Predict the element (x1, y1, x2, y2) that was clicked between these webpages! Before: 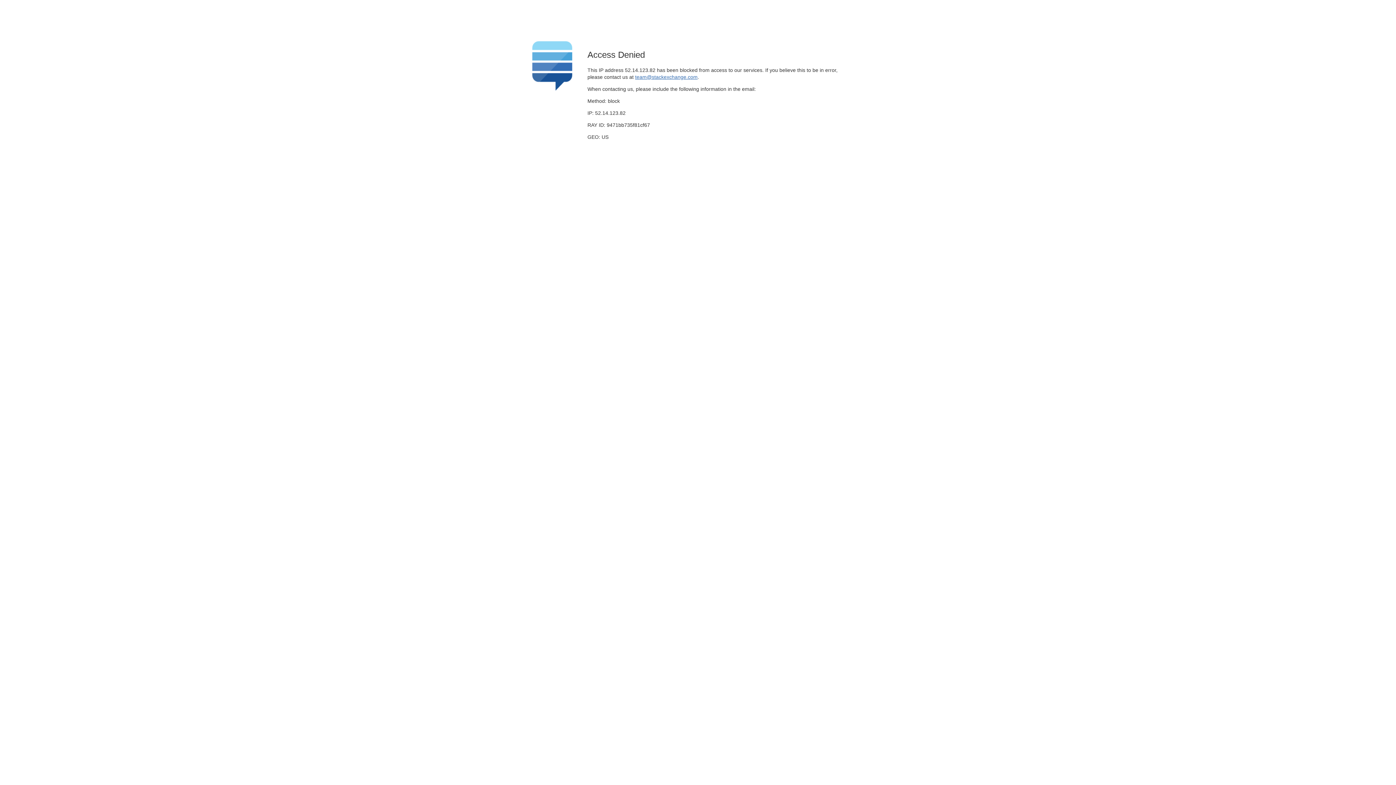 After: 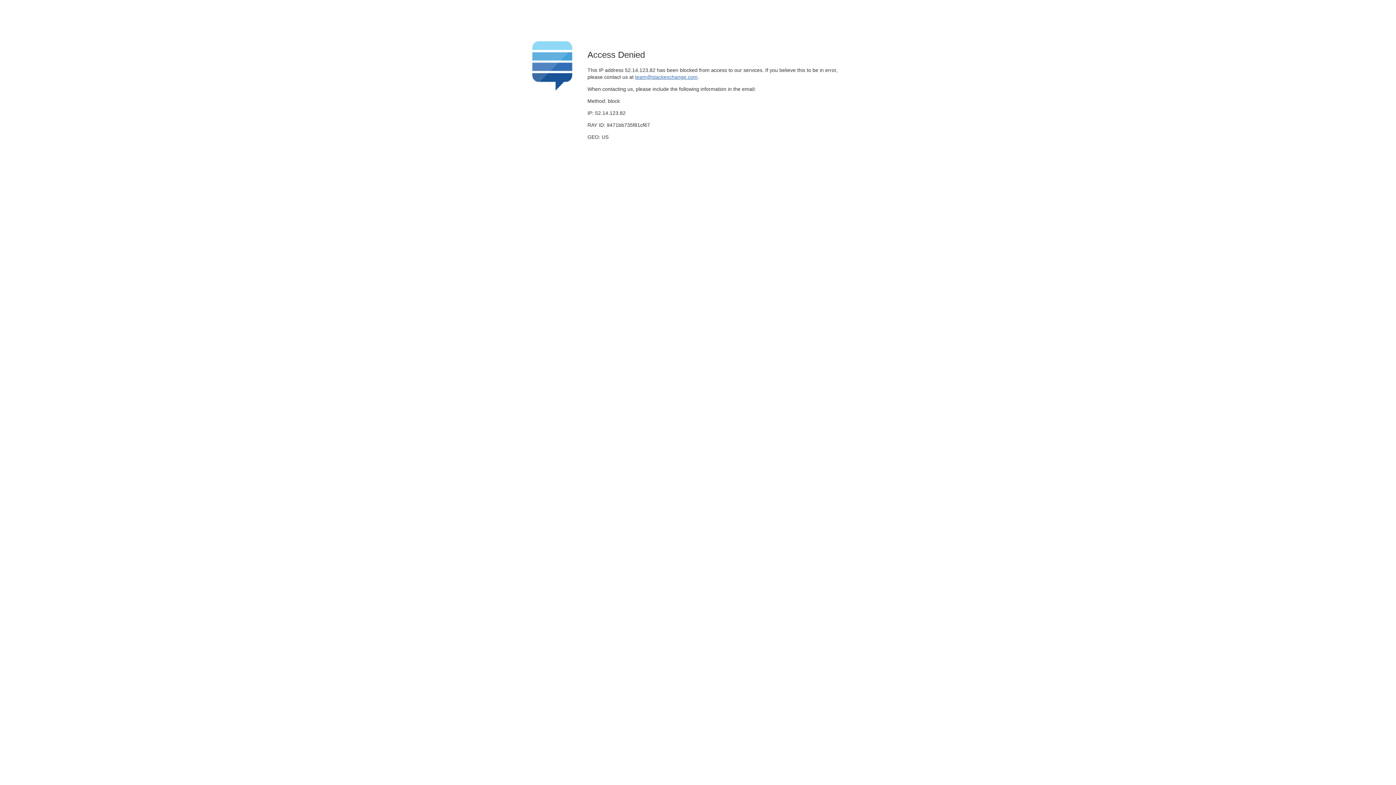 Action: label: team@stackexchange.com bbox: (635, 74, 697, 79)